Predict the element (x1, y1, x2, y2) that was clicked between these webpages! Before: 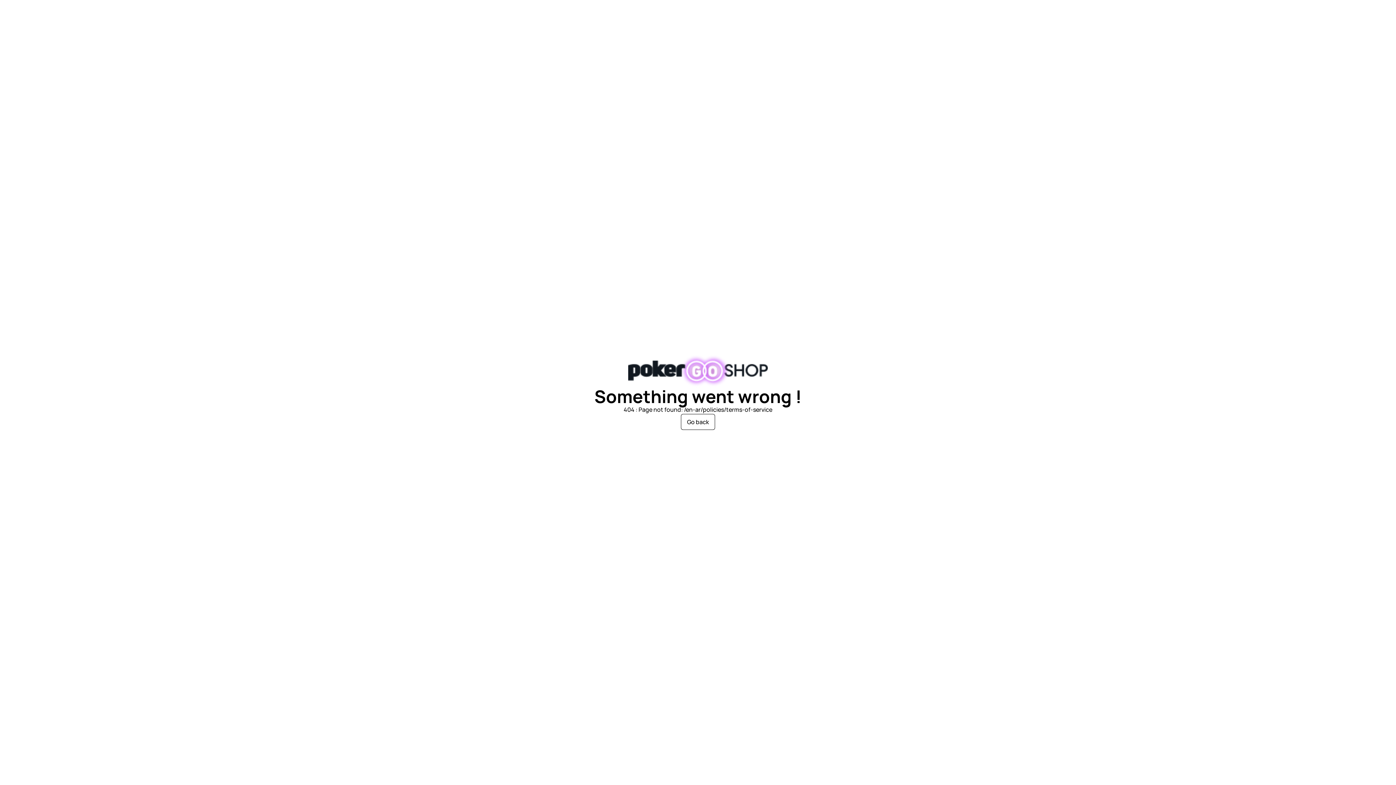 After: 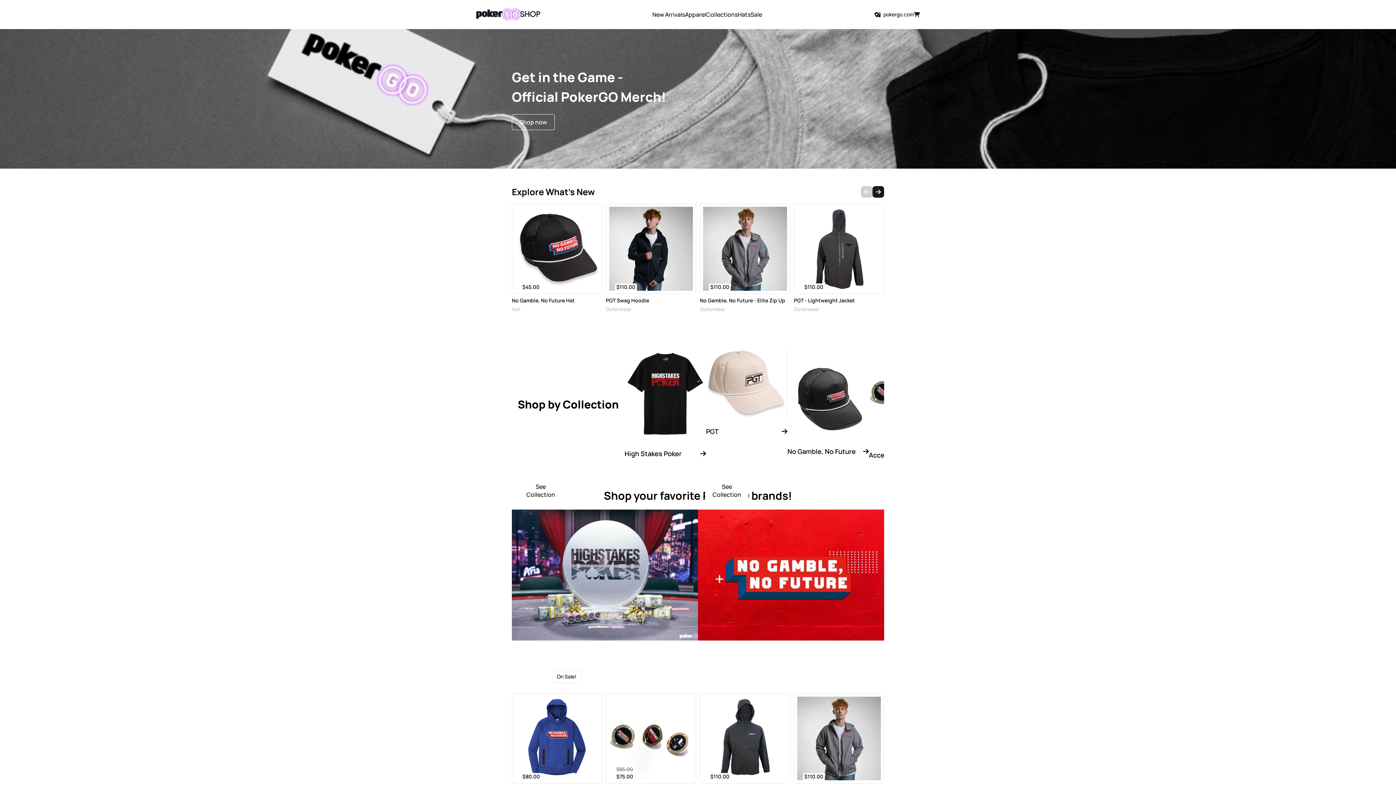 Action: label: Go back bbox: (681, 414, 715, 430)